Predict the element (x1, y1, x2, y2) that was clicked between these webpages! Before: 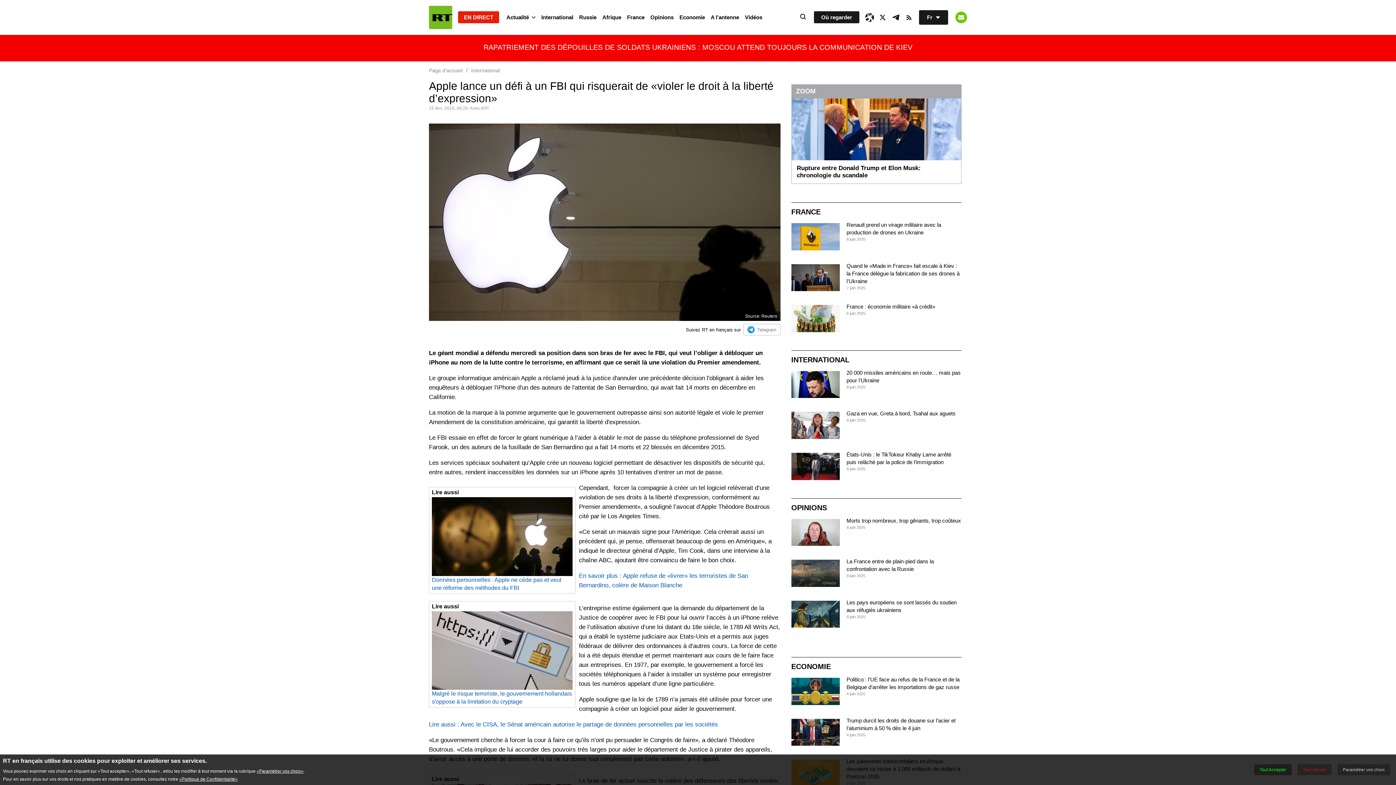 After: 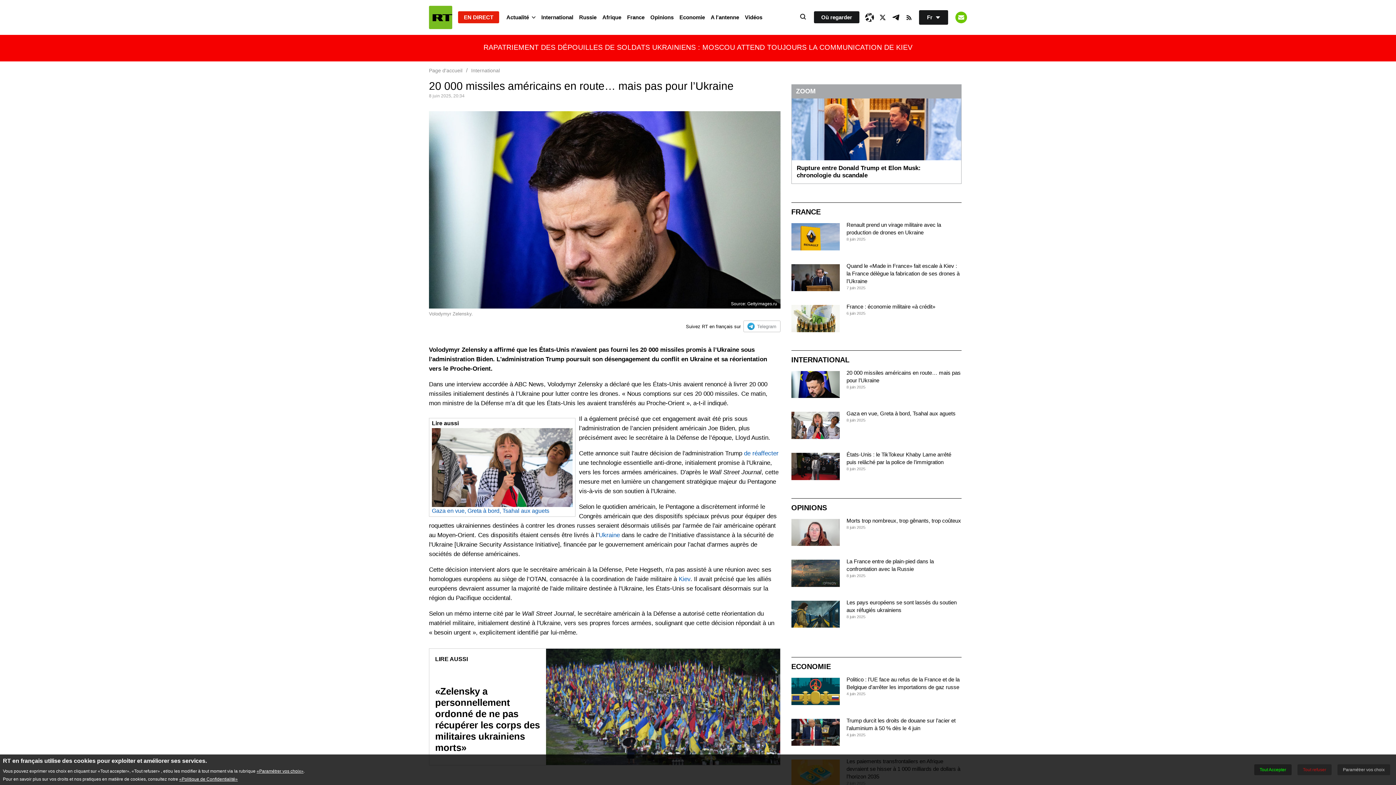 Action: bbox: (791, 371, 839, 398)